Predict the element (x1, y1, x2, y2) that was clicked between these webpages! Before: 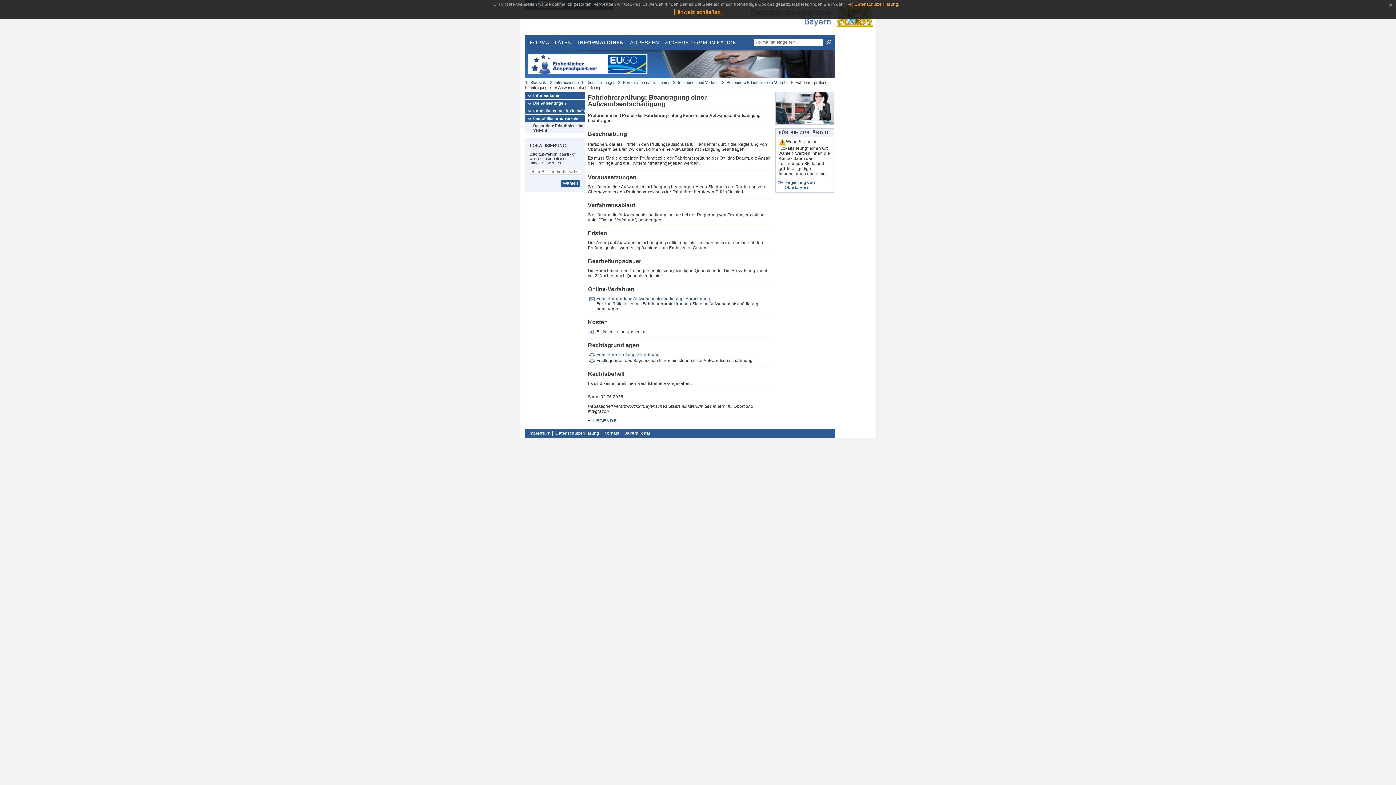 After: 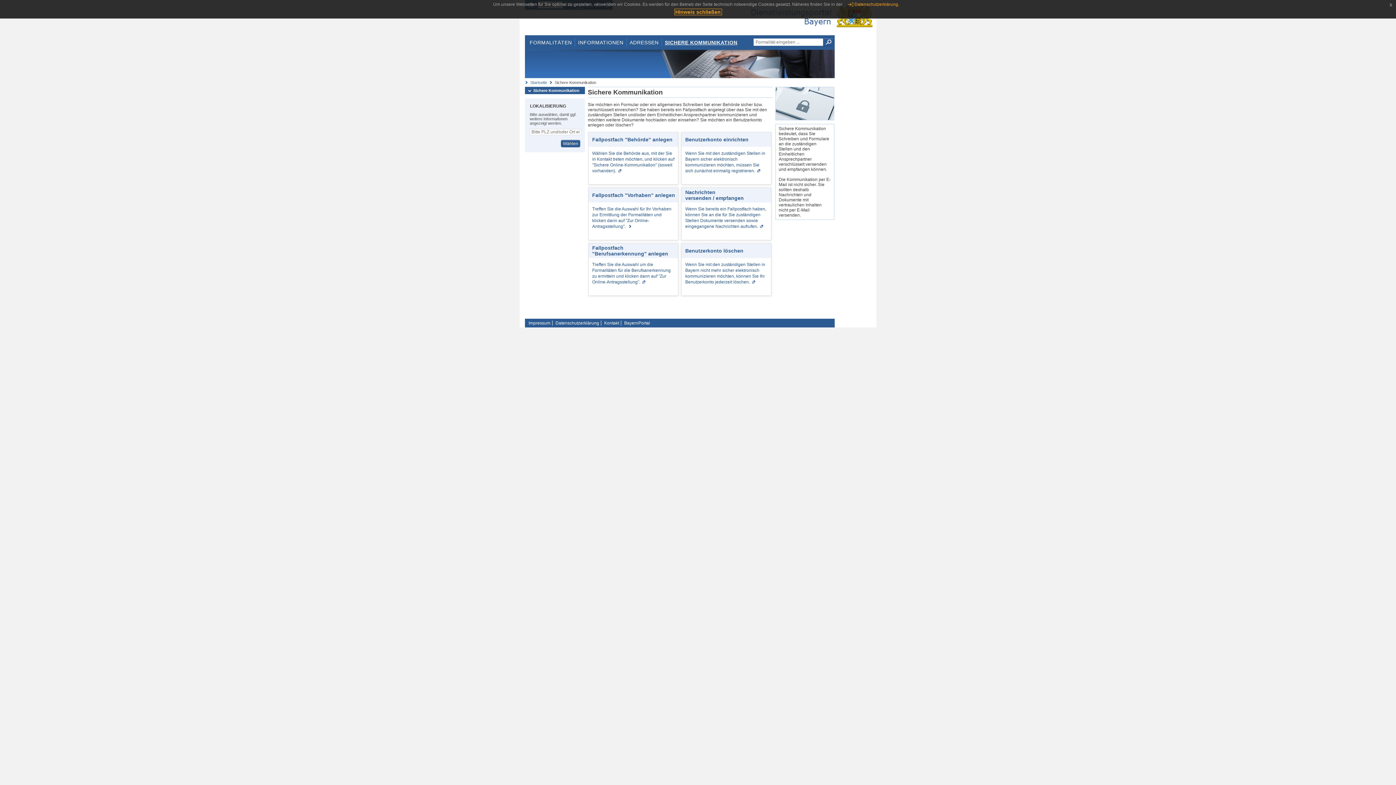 Action: bbox: (662, 38, 739, 46) label: SICHERE KOMMUNIKATION